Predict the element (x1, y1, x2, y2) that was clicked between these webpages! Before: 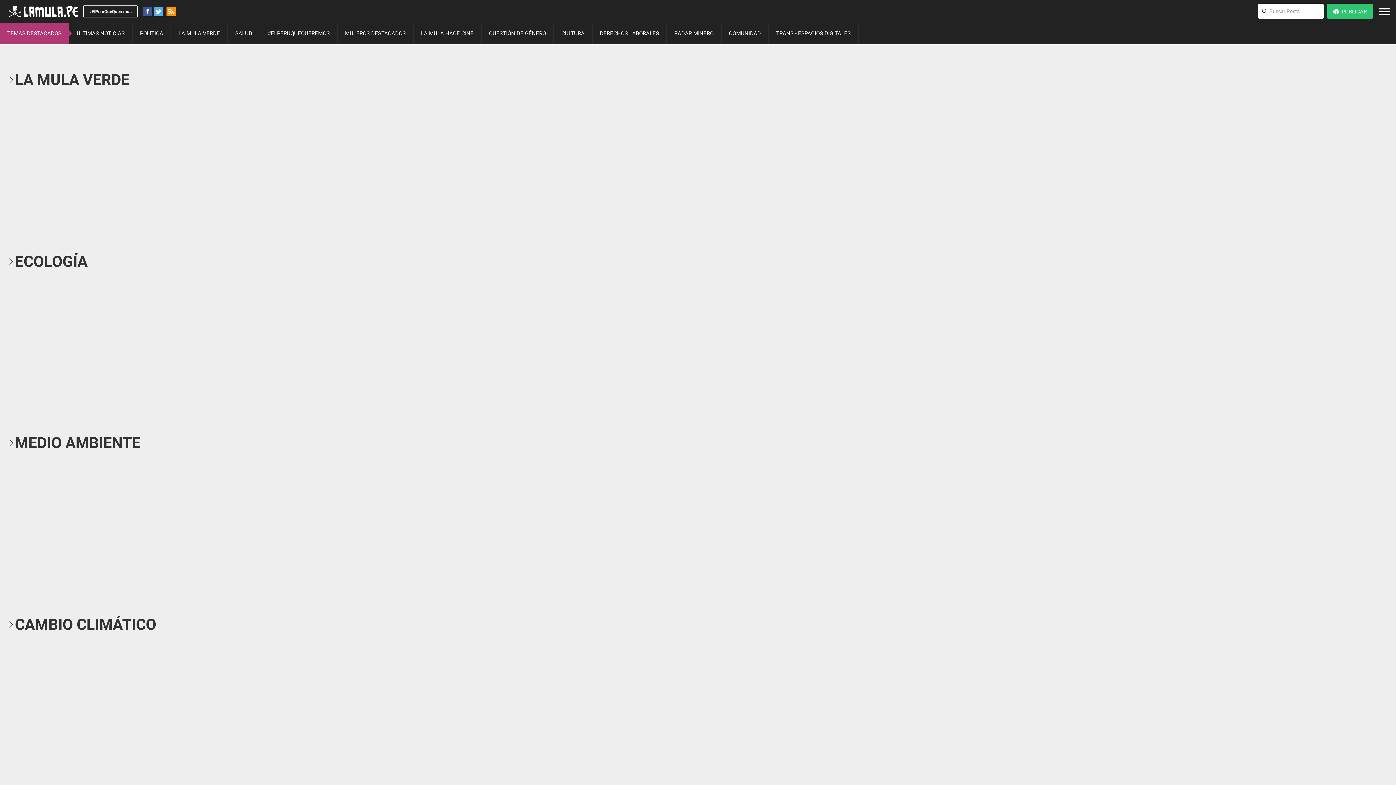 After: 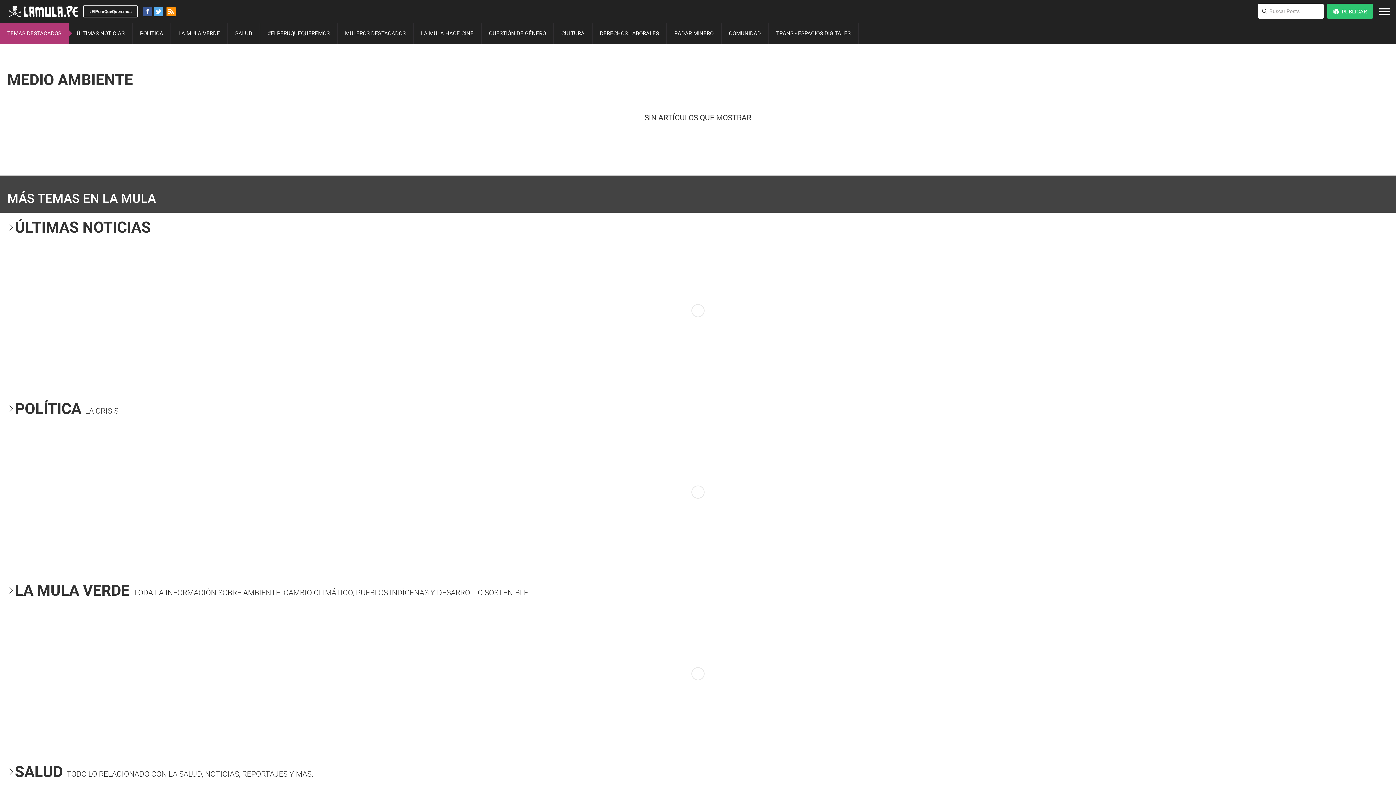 Action: label: MEDIO AMBIENTE bbox: (7, 433, 141, 452)